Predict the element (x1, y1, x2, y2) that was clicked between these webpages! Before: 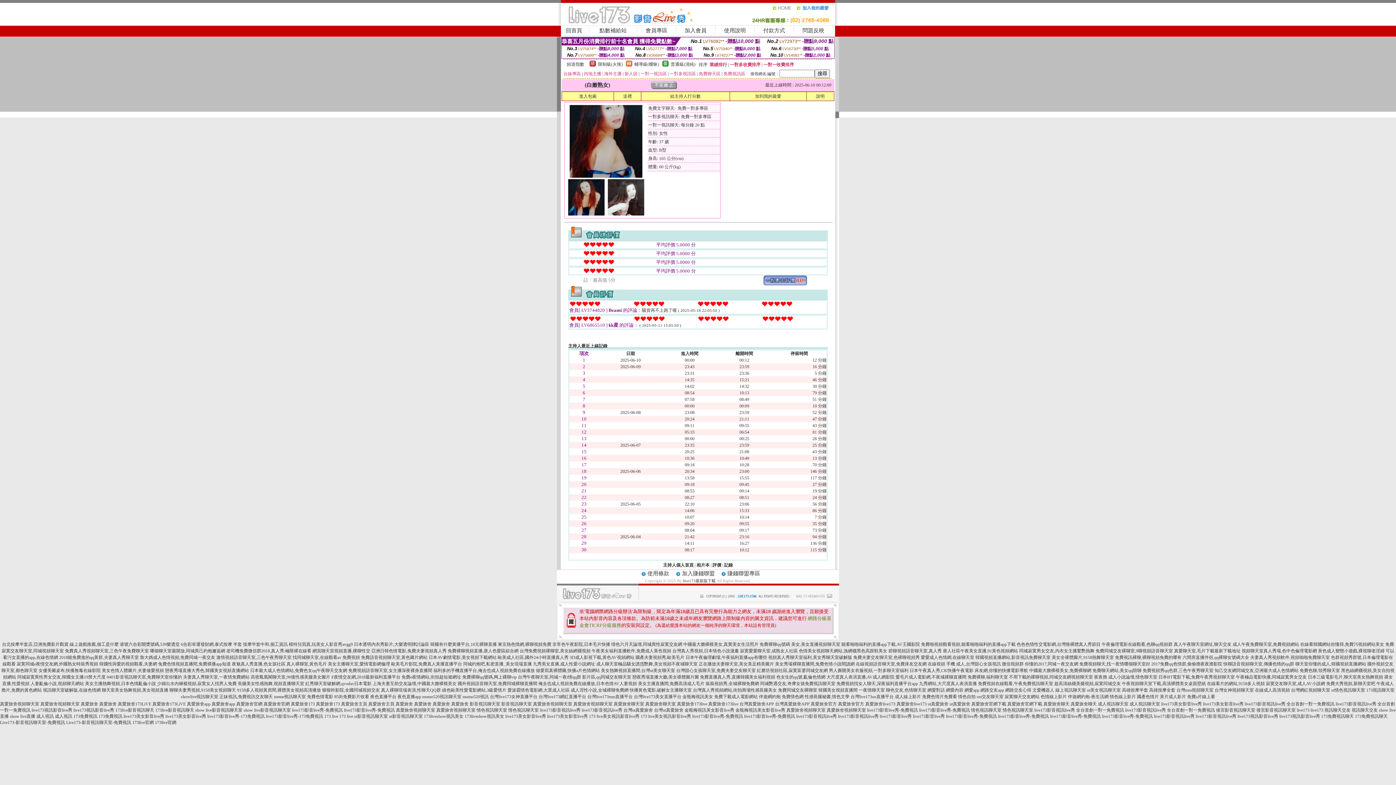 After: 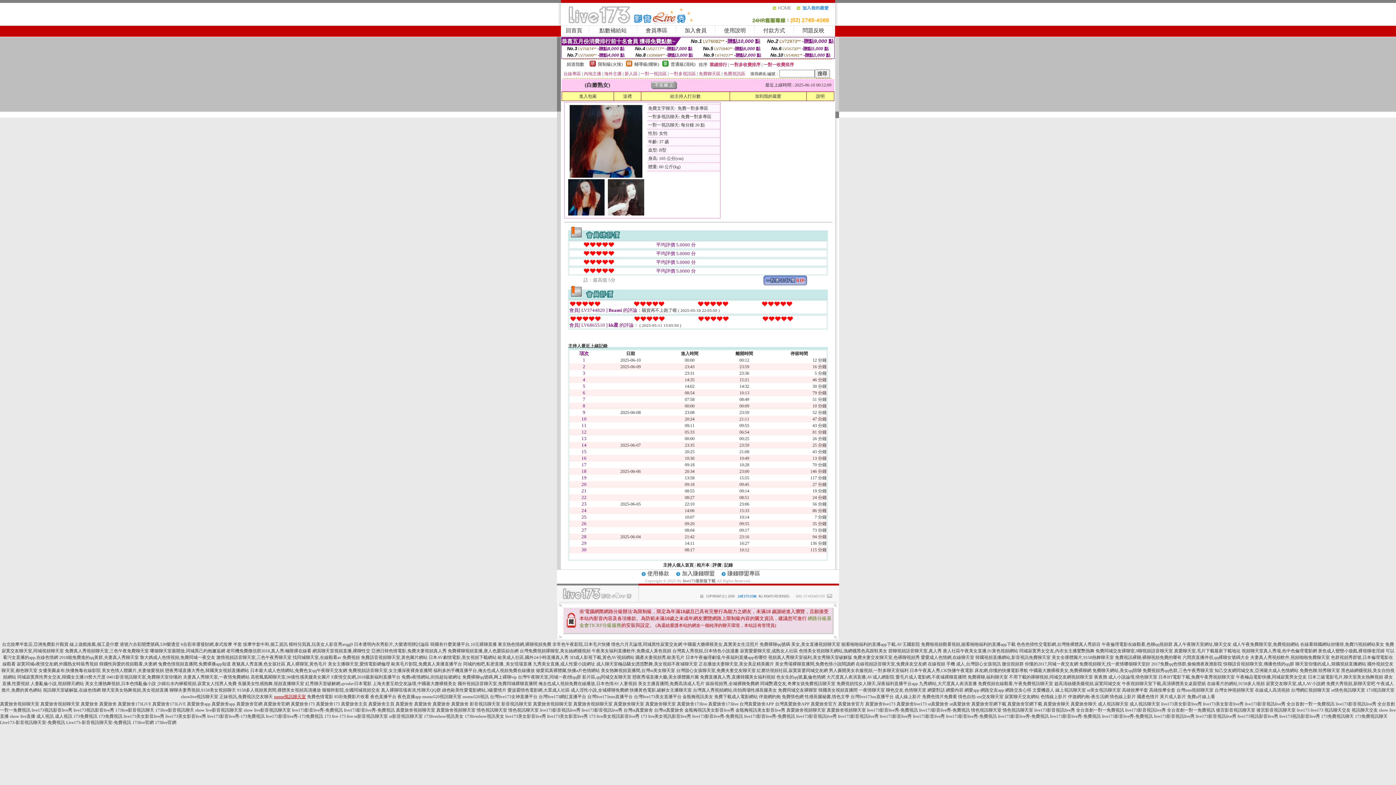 Action: label: meme視訊聊天室 bbox: (274, 694, 306, 699)